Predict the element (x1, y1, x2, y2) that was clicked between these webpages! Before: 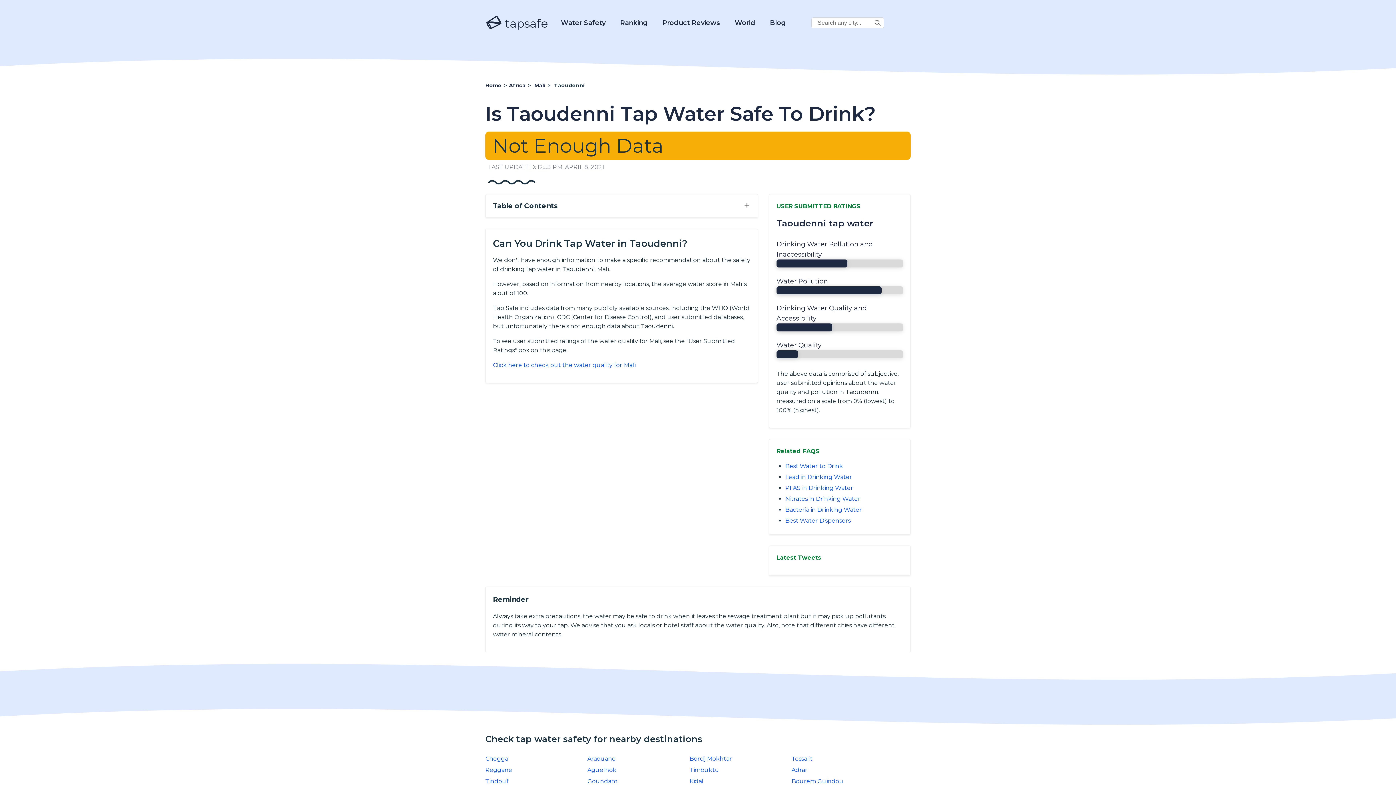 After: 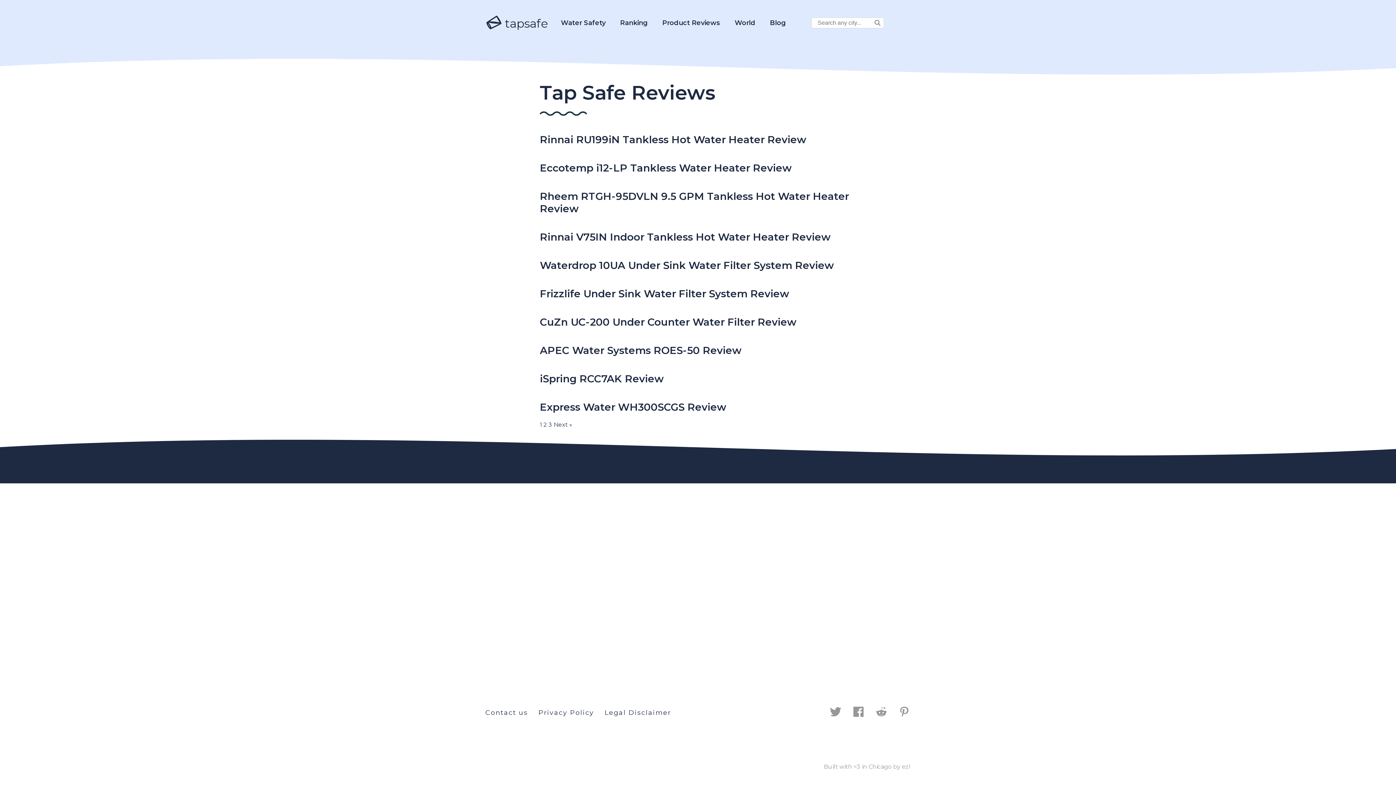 Action: bbox: (662, 11, 720, 34) label: Product Reviews